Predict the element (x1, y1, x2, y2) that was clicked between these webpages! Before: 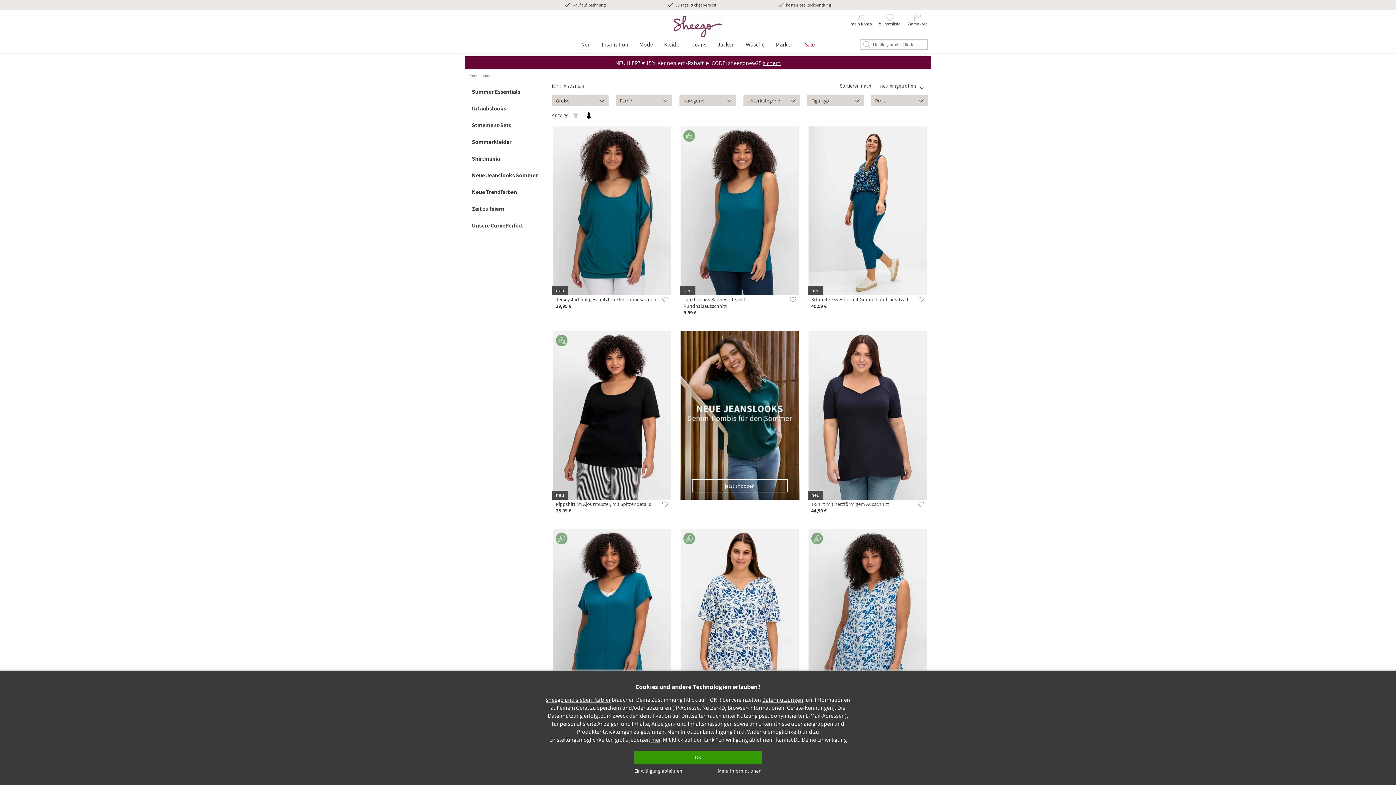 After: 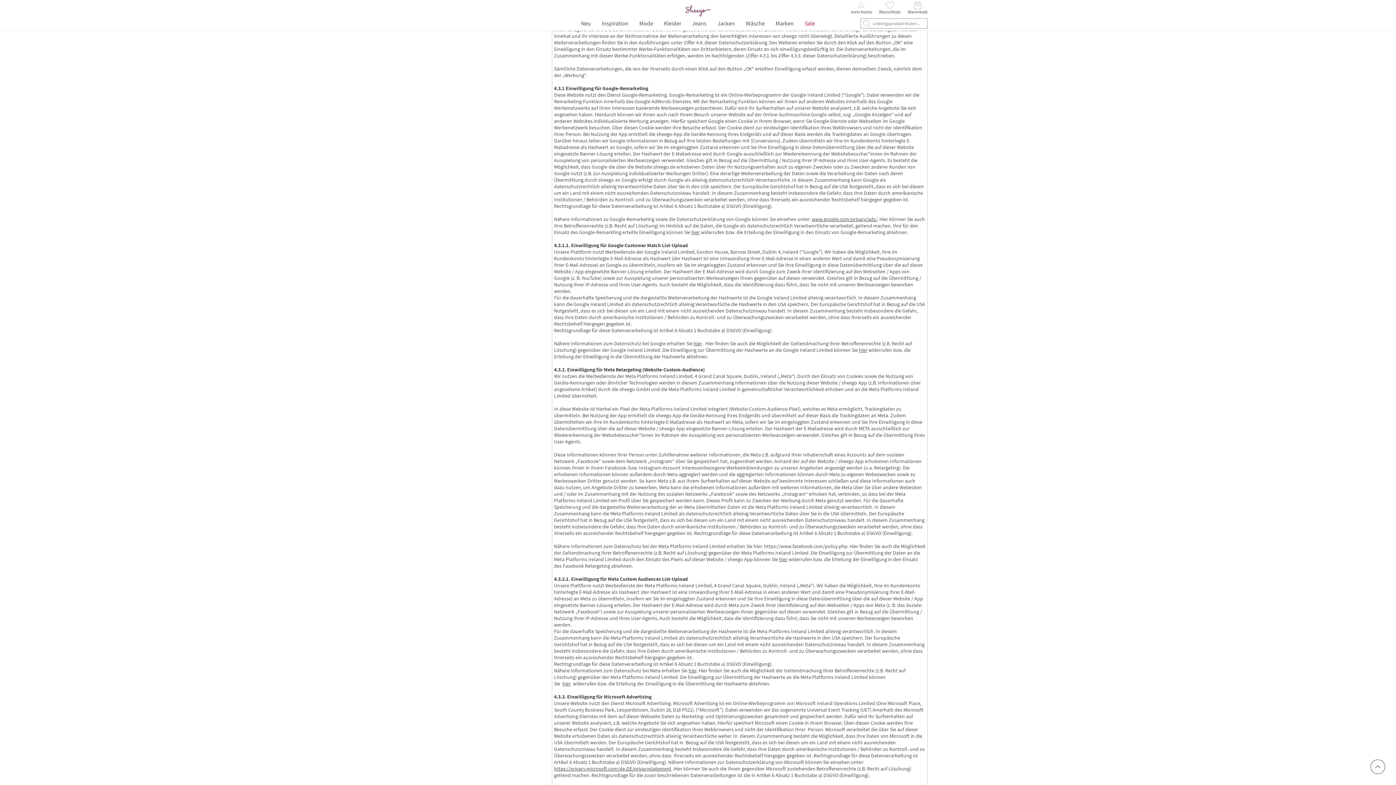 Action: label: Datennutzungen bbox: (762, 696, 803, 703)